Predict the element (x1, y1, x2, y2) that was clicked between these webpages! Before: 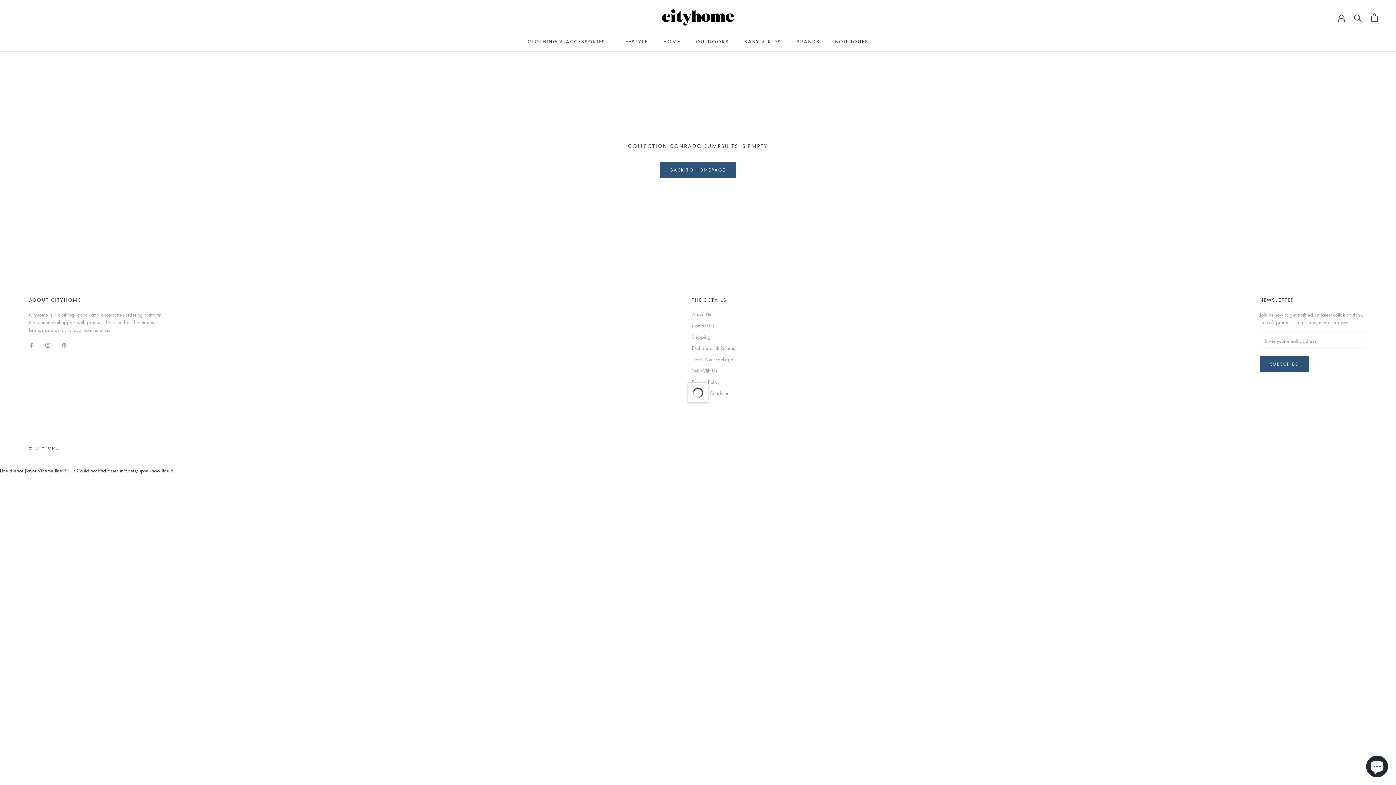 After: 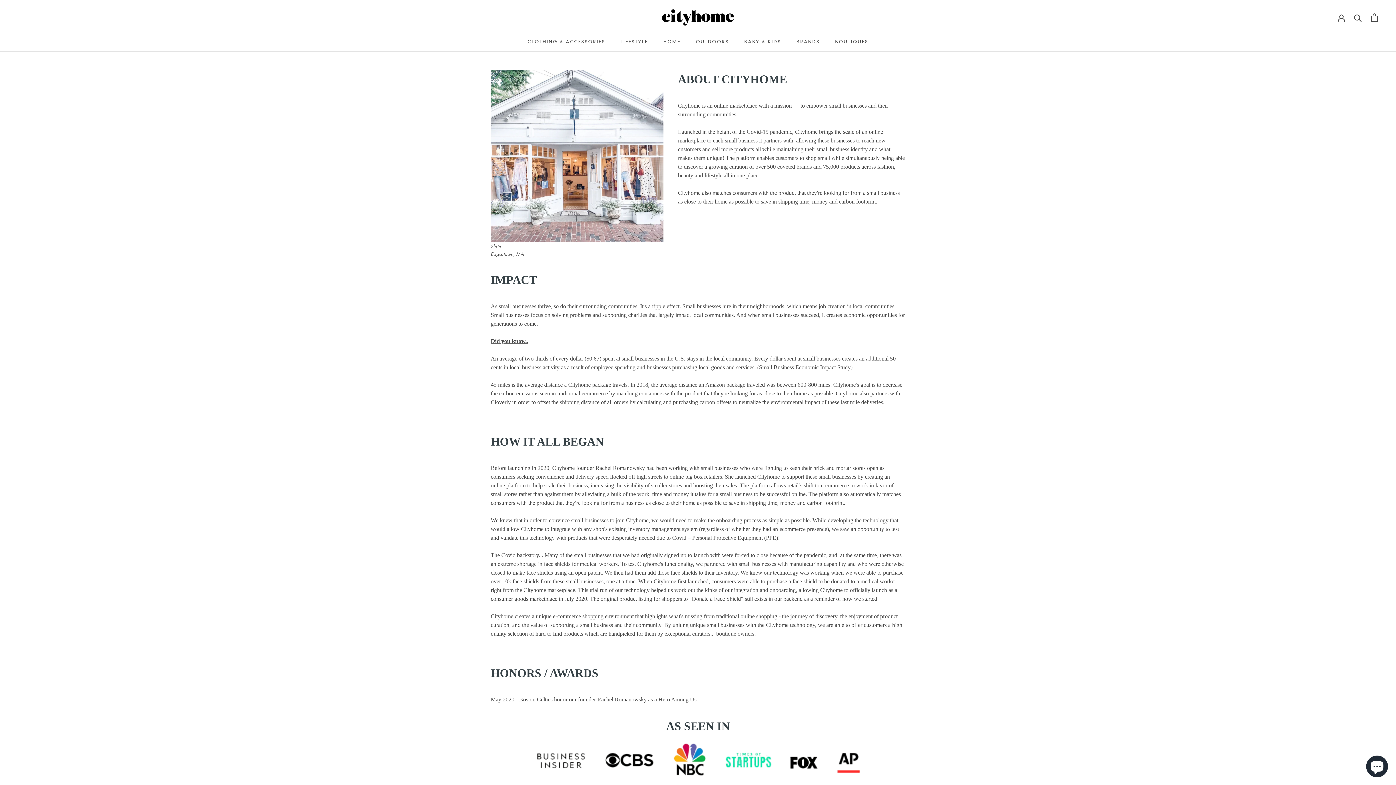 Action: bbox: (692, 310, 735, 317) label: About Us